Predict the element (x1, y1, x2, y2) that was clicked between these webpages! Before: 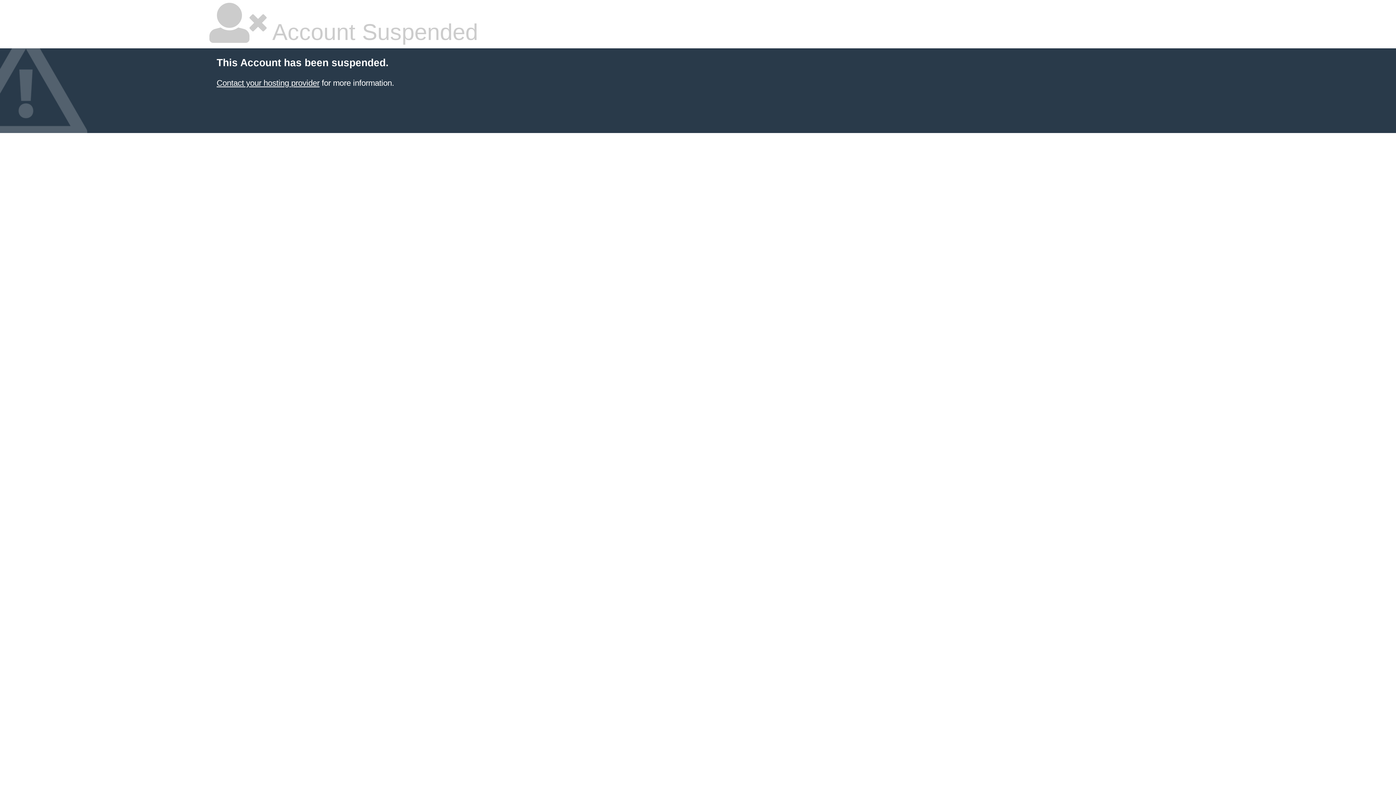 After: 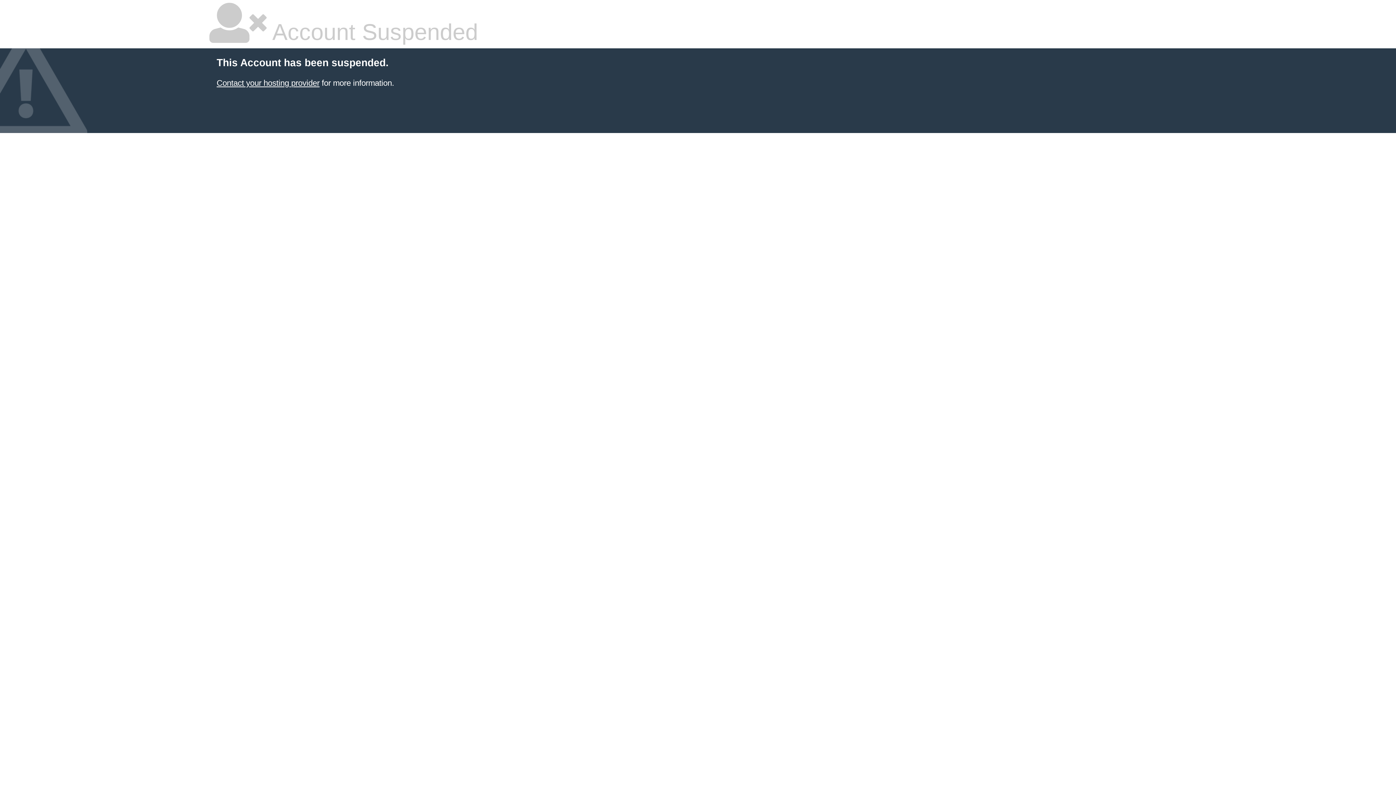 Action: bbox: (216, 78, 319, 87) label: Contact your hosting provider